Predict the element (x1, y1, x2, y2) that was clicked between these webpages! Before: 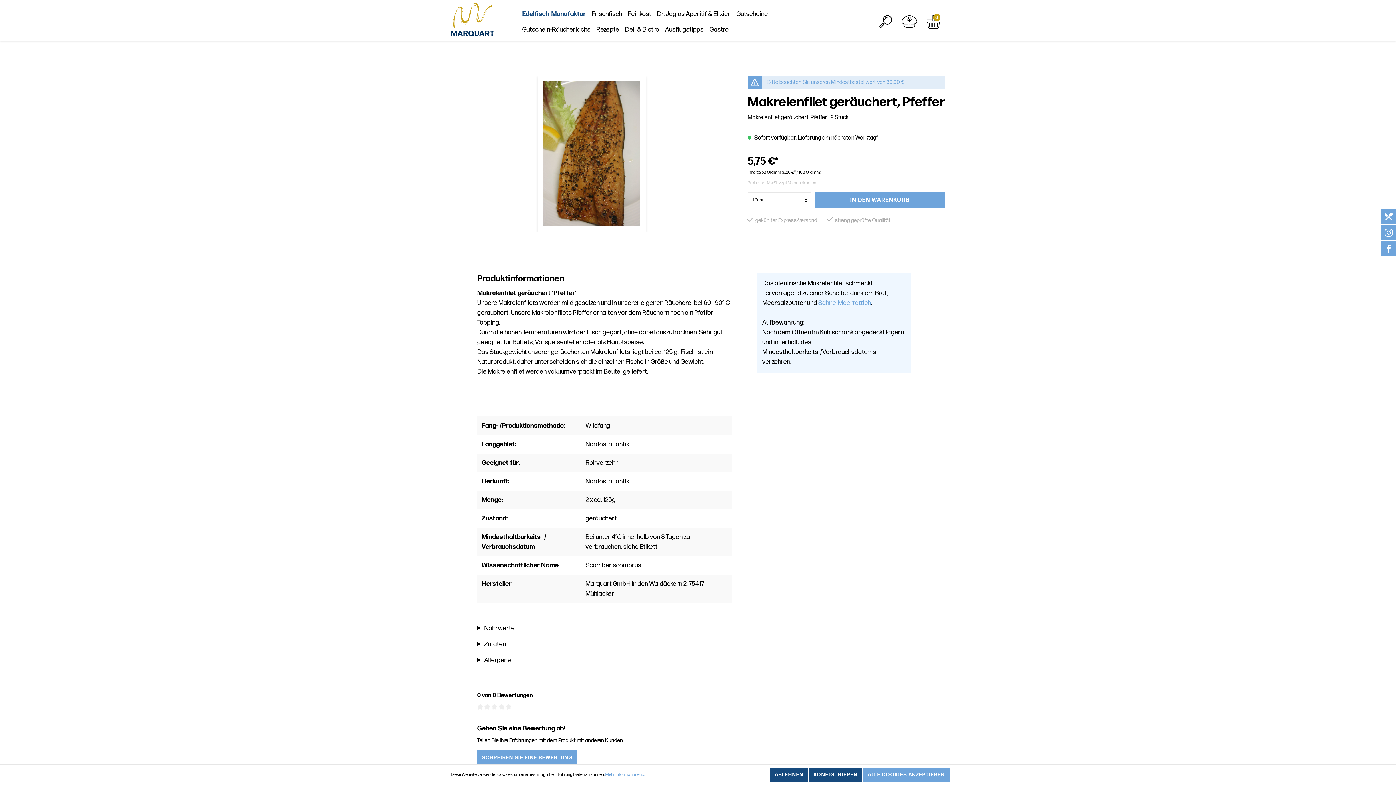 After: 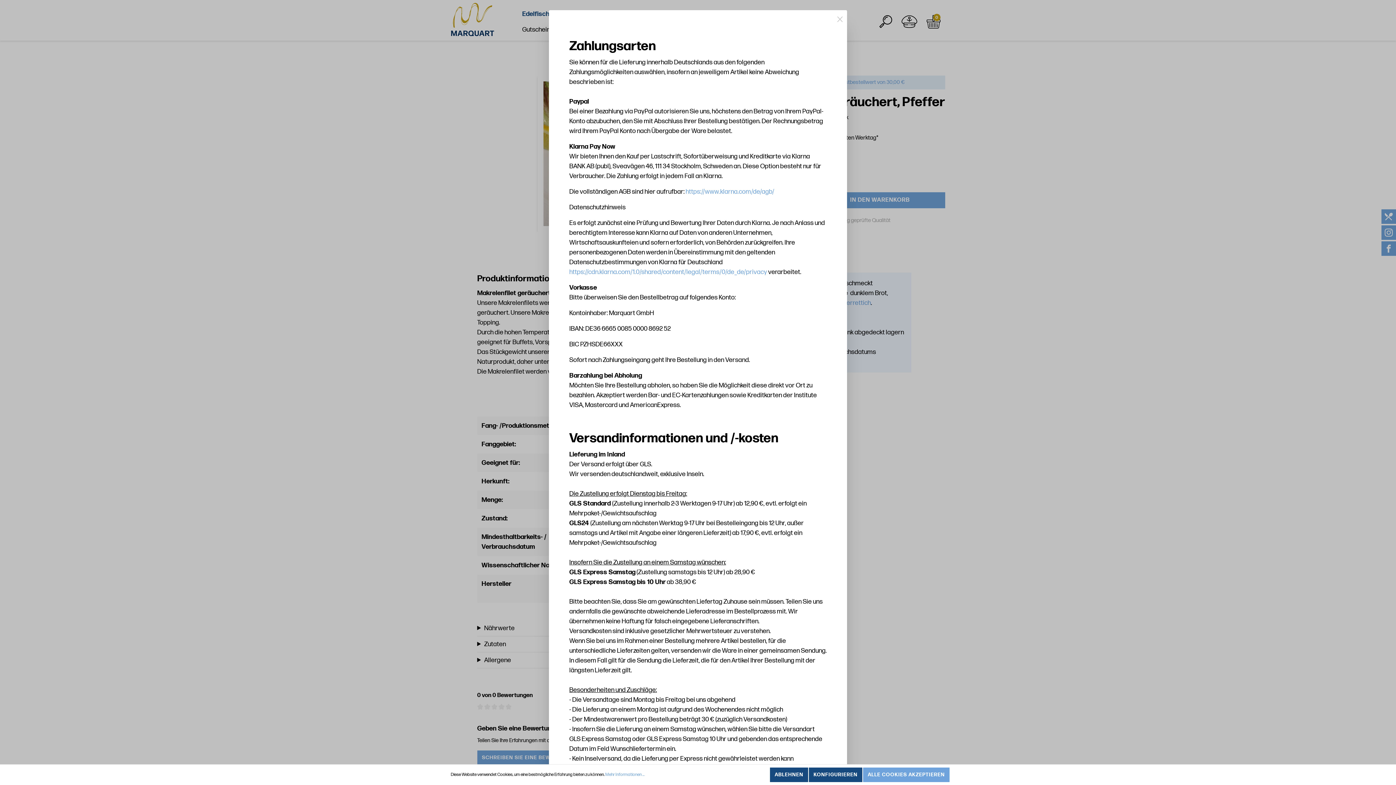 Action: bbox: (747, 180, 816, 185) label: Preise inkl. MwSt. zzgl. Versandkosten